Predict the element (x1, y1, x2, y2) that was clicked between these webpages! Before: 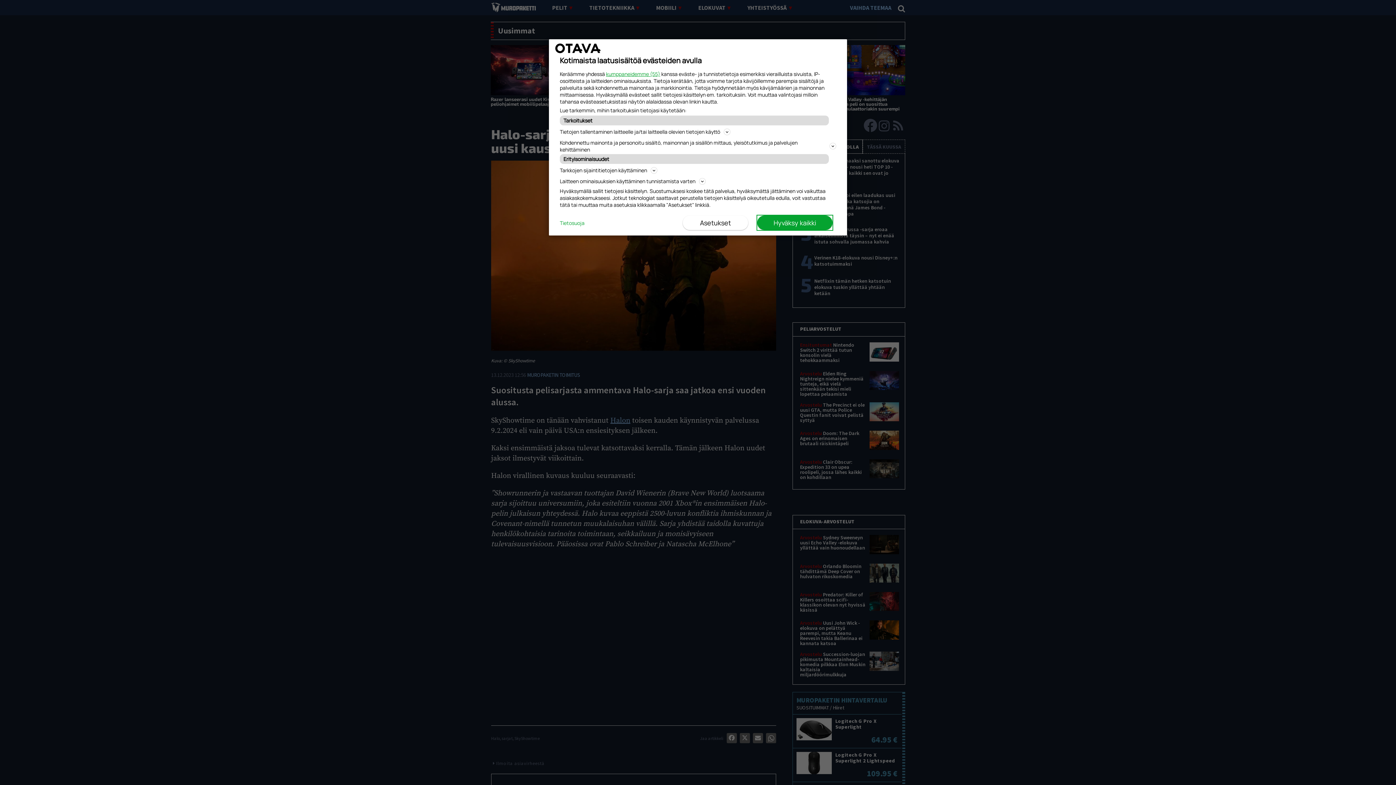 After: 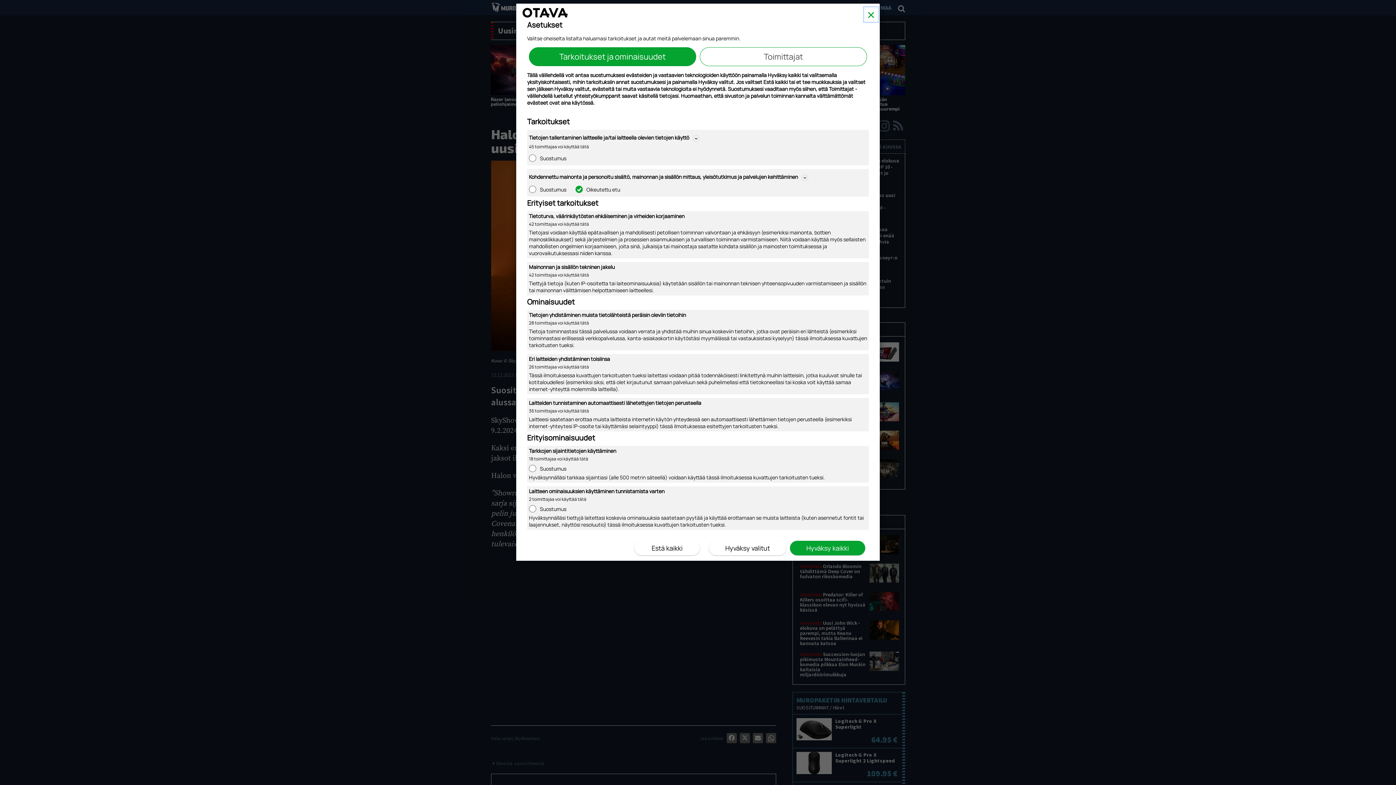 Action: bbox: (682, 215, 748, 230) label: Asetukset